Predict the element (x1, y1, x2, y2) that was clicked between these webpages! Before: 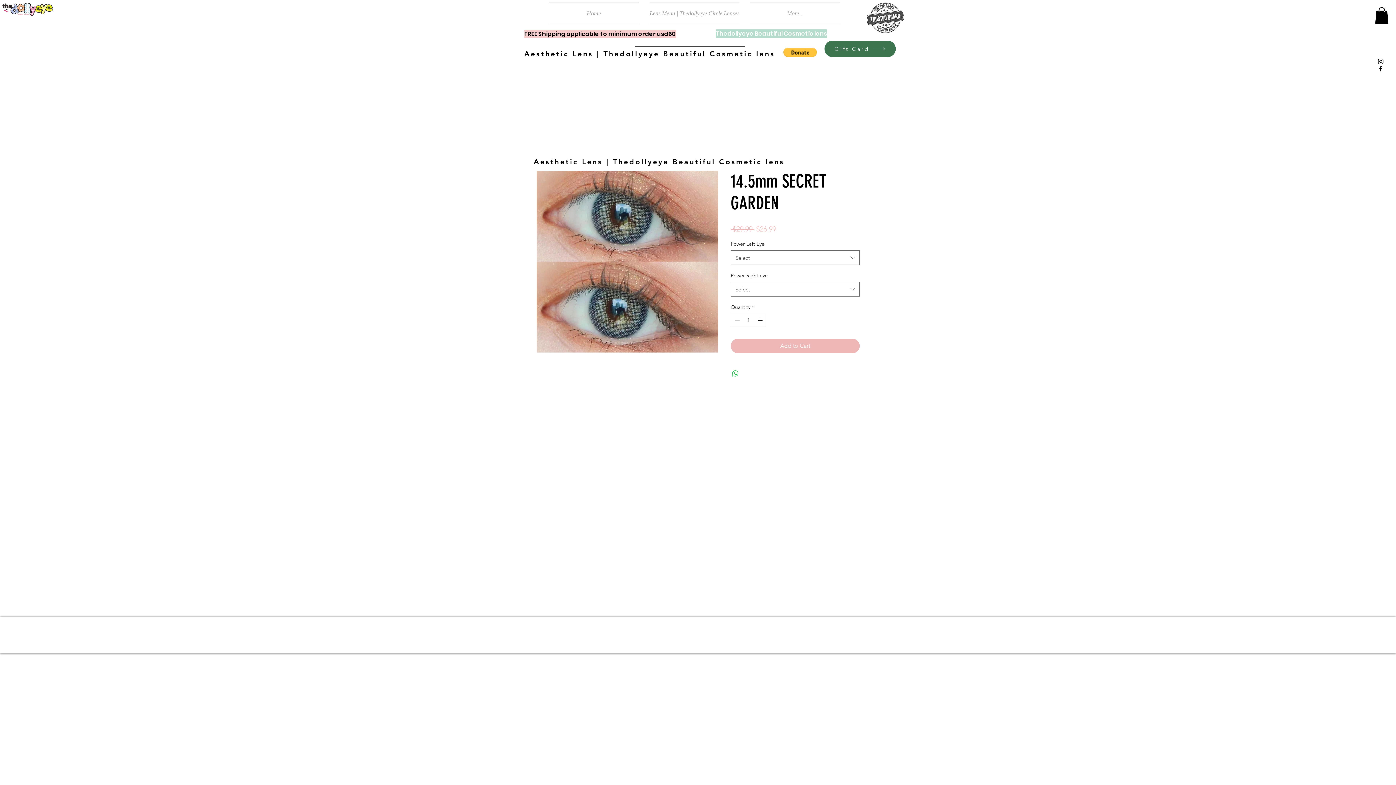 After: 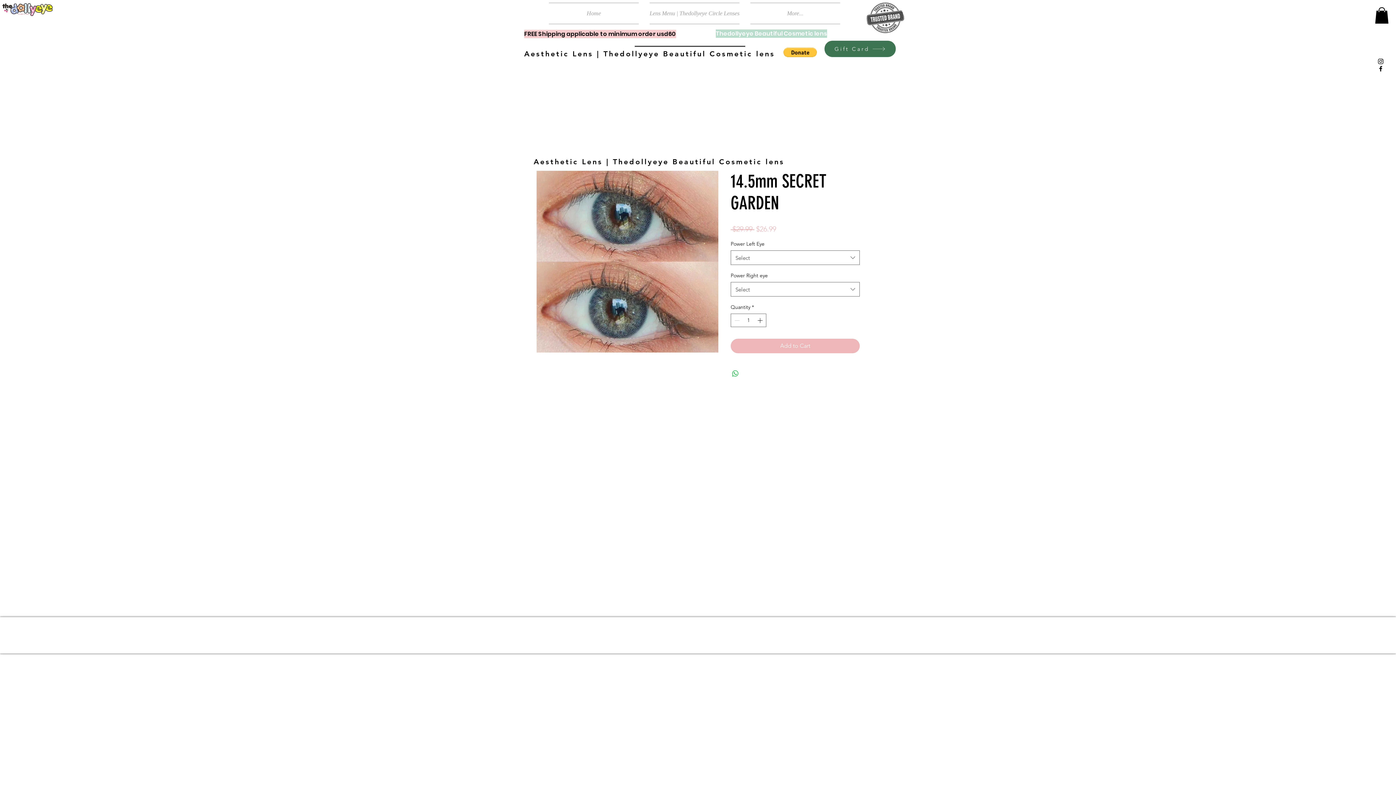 Action: bbox: (783, 47, 817, 57)